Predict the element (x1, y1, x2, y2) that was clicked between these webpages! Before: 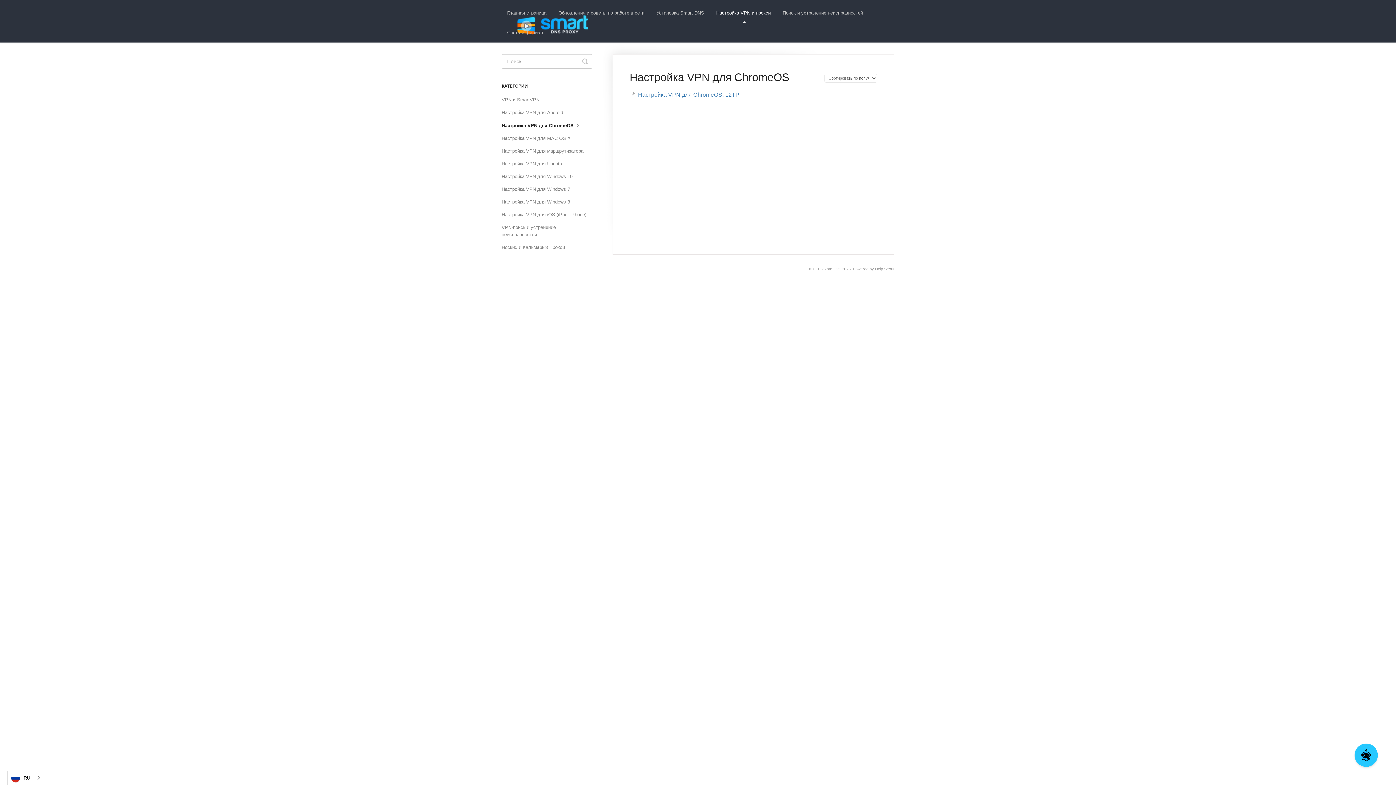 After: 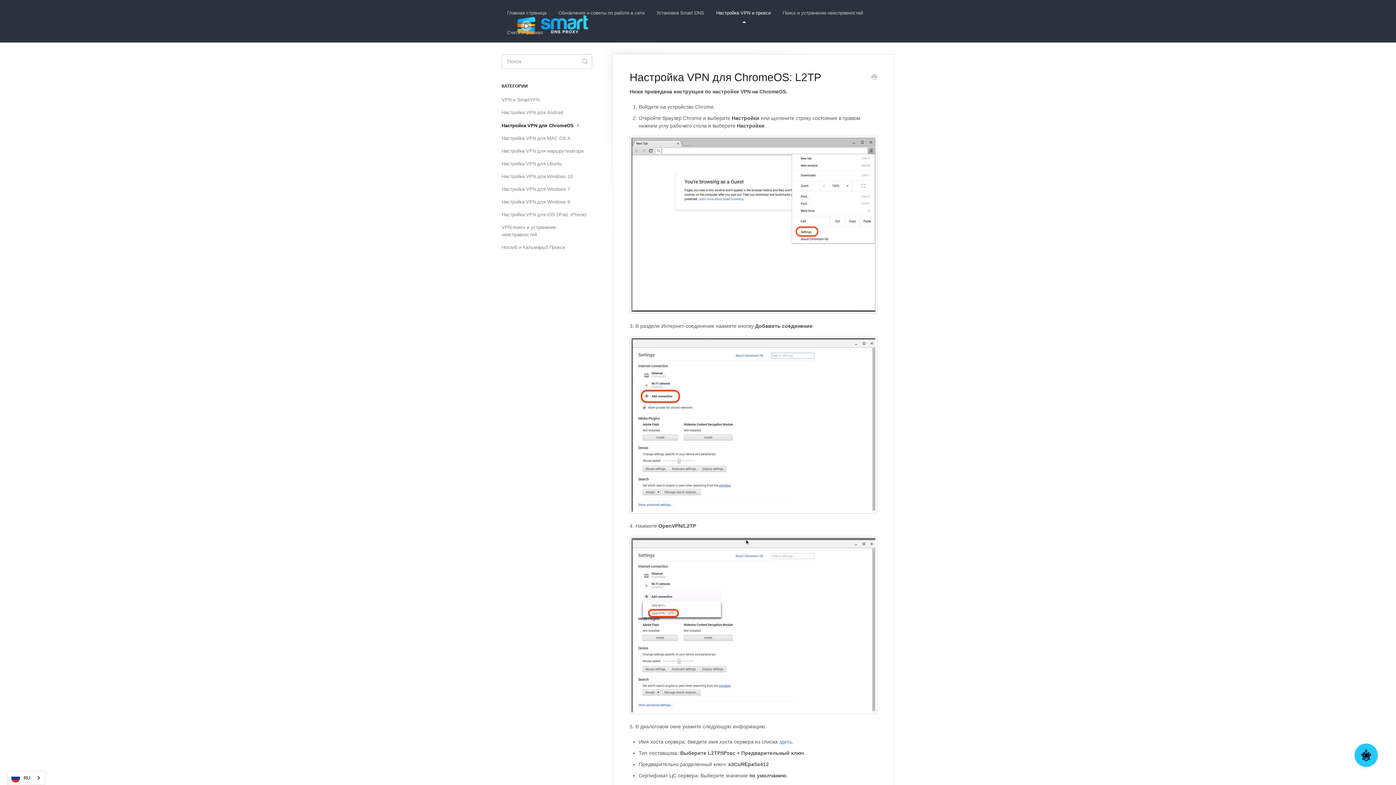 Action: label: Настройка VPN для ChromeOS: L2TP bbox: (630, 91, 739, 97)